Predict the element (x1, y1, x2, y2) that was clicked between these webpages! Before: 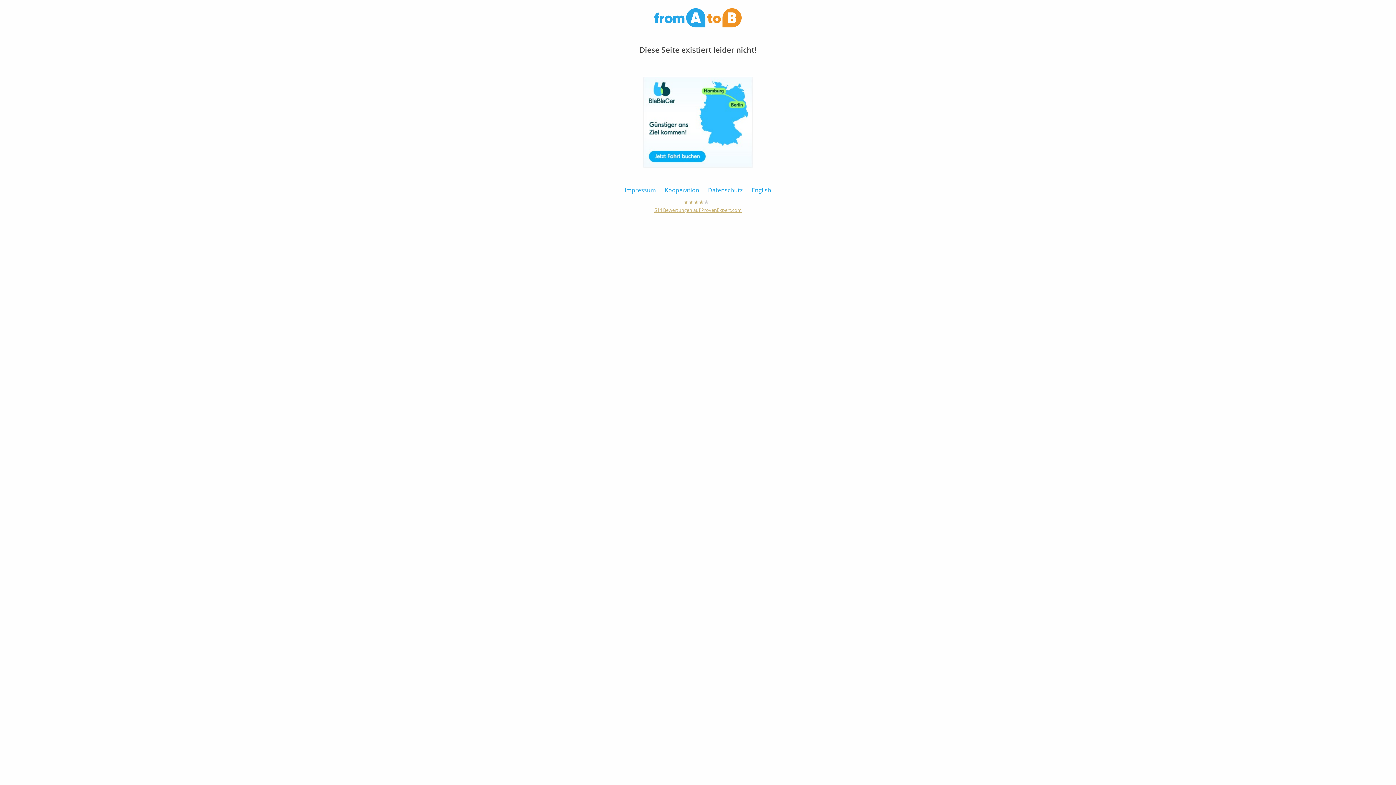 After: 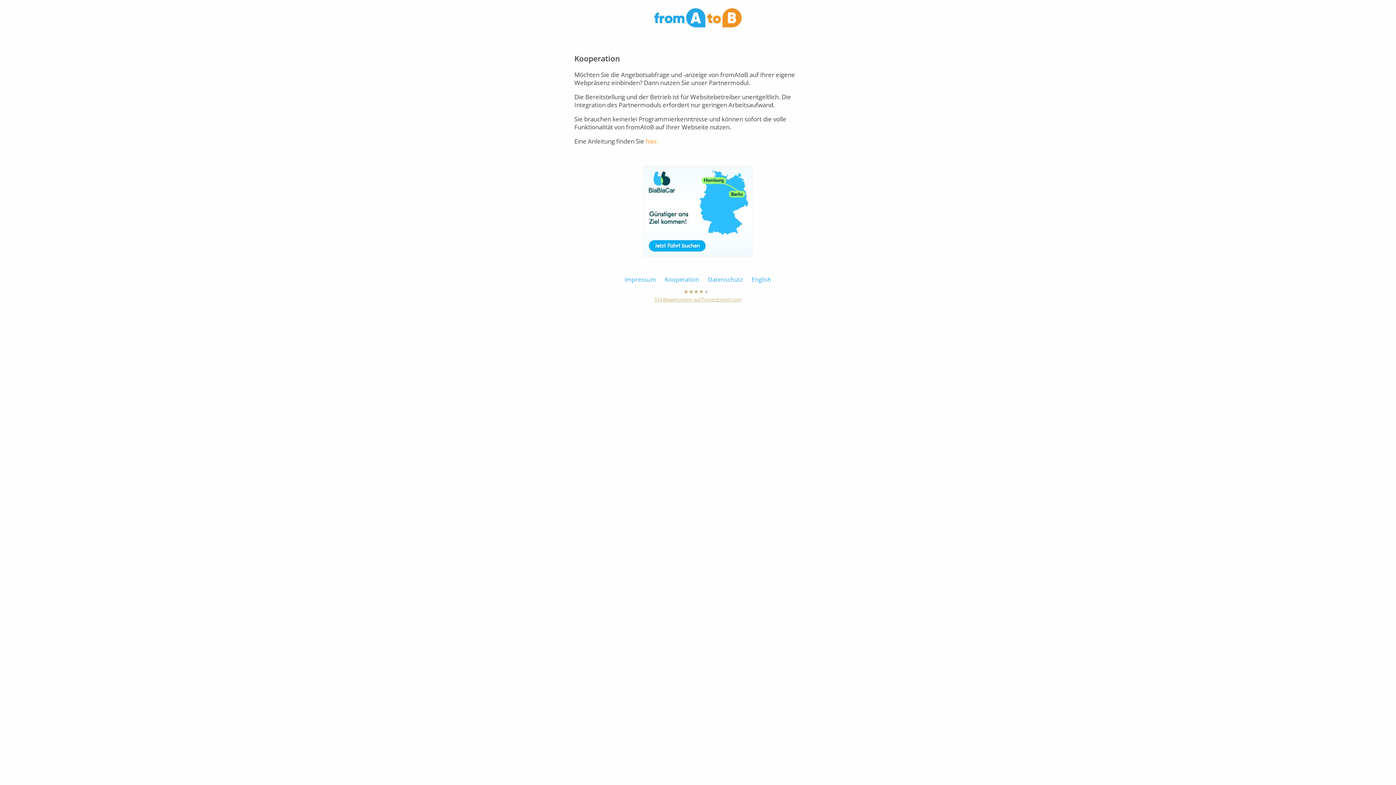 Action: bbox: (664, 186, 699, 194) label: Kooperation